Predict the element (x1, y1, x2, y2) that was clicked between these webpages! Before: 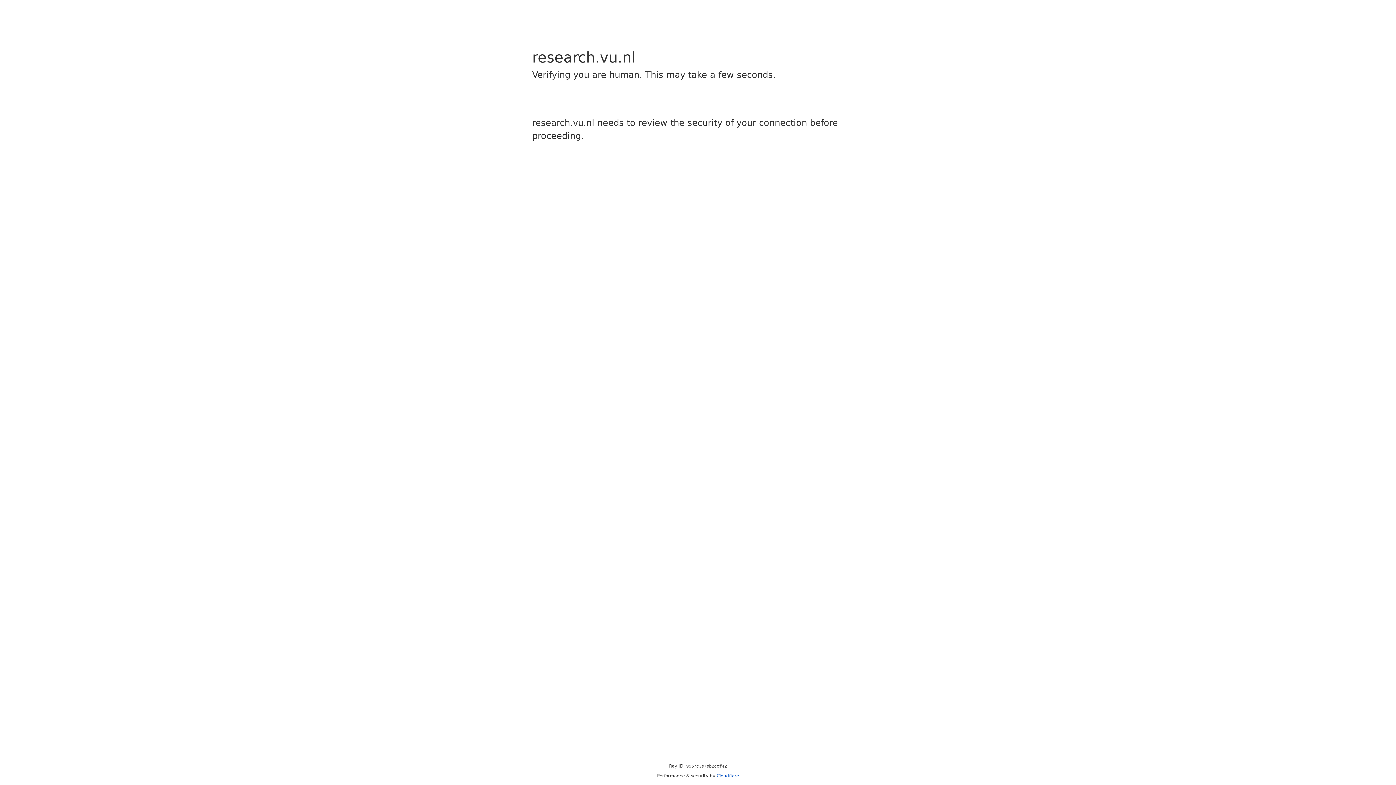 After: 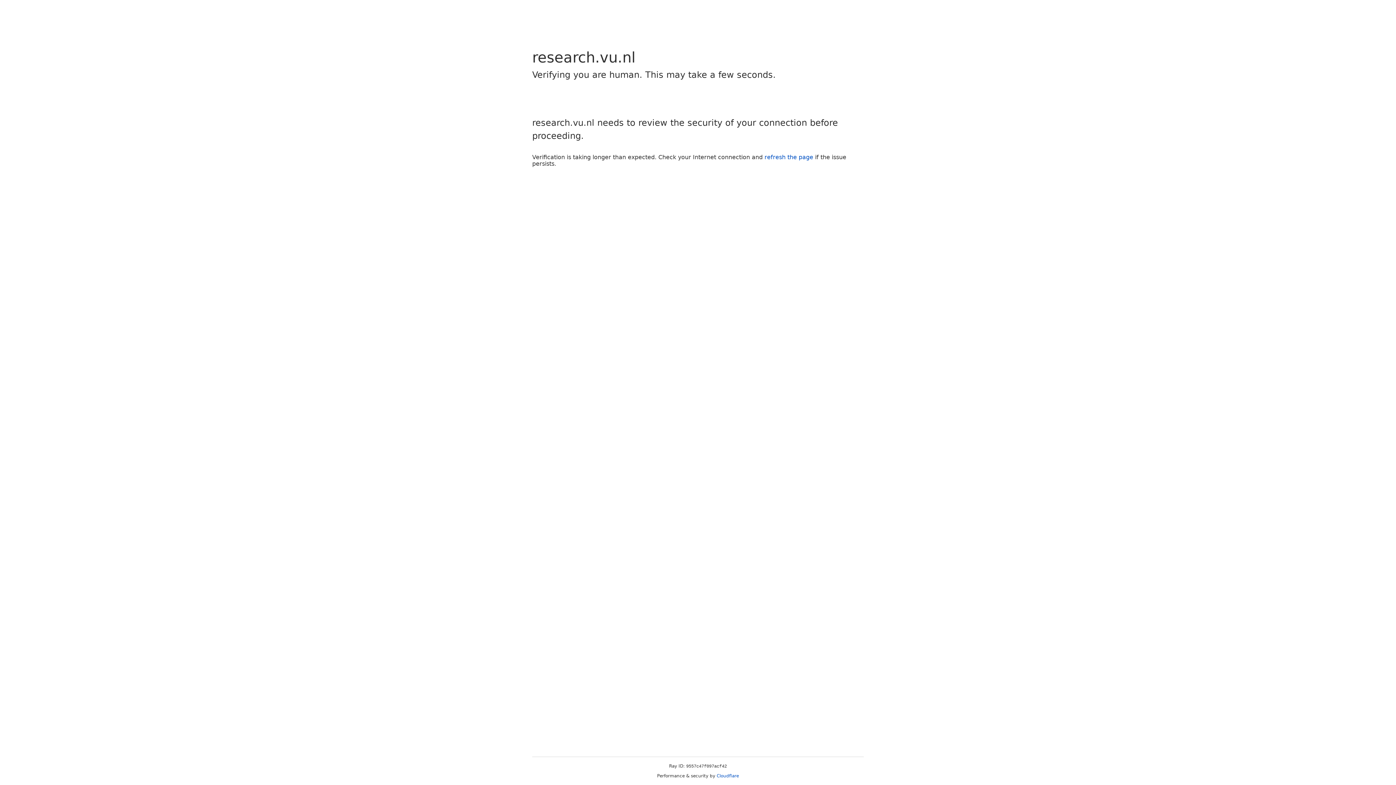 Action: label: Cloudflare bbox: (716, 773, 739, 778)